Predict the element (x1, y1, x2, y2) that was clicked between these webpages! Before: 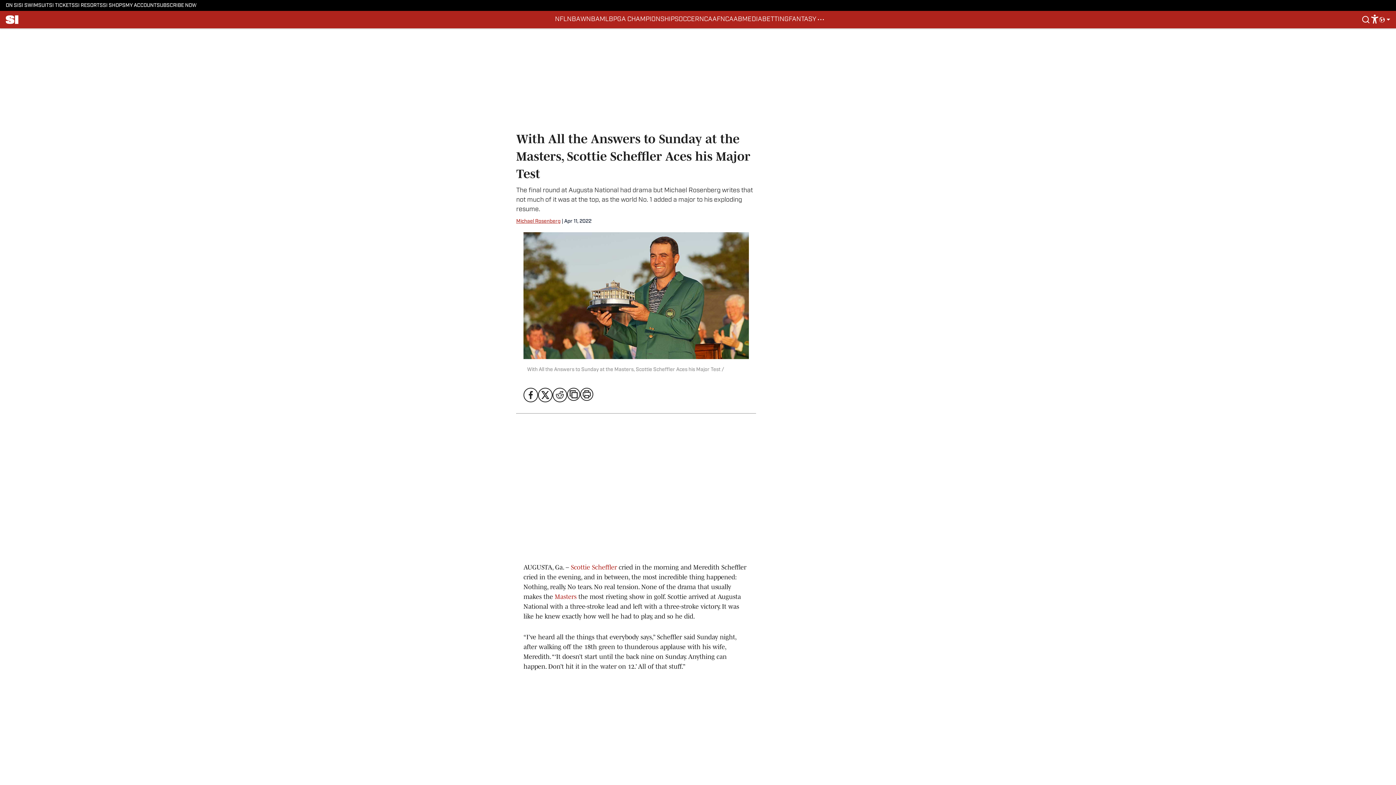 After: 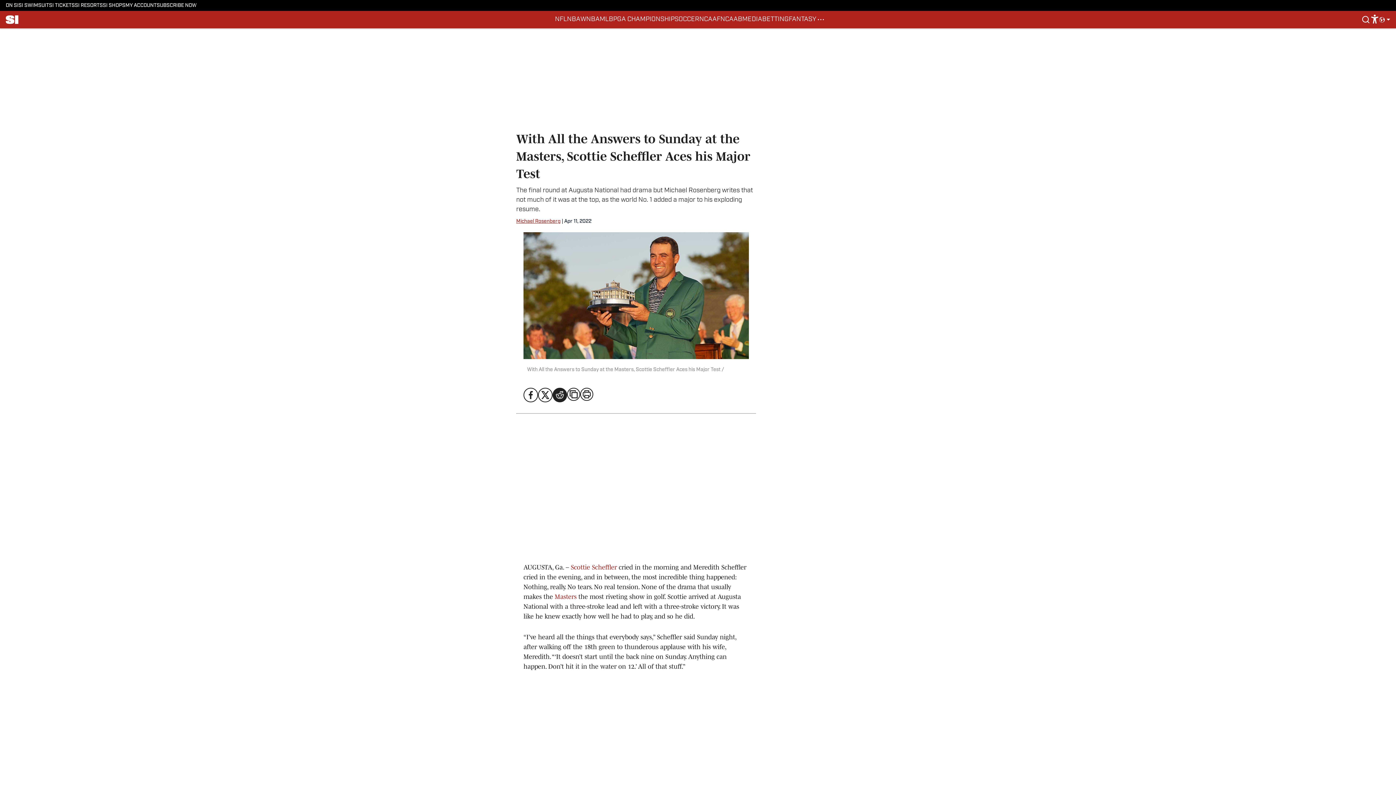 Action: bbox: (552, 387, 567, 402)